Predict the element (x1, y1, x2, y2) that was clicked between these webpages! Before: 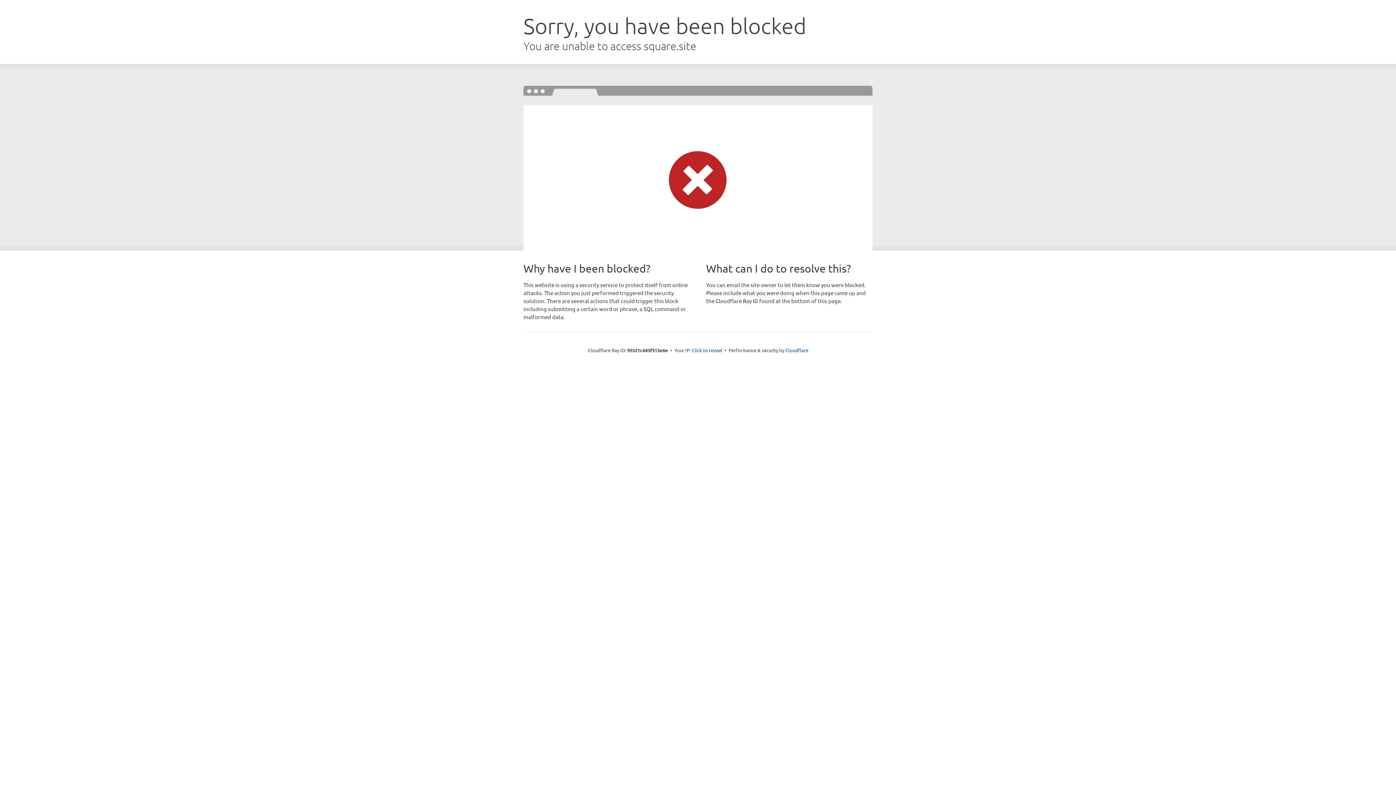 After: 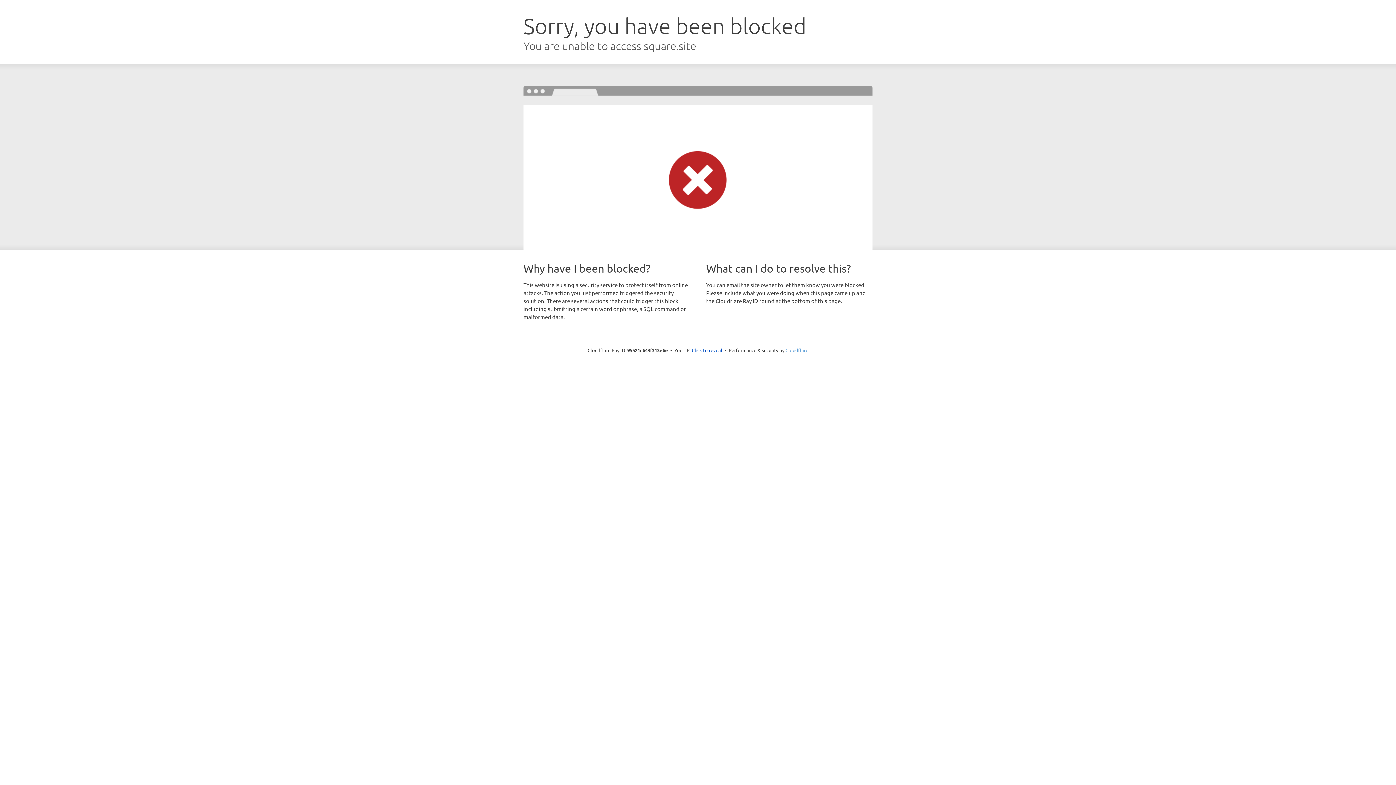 Action: label: Cloudflare bbox: (785, 347, 808, 353)